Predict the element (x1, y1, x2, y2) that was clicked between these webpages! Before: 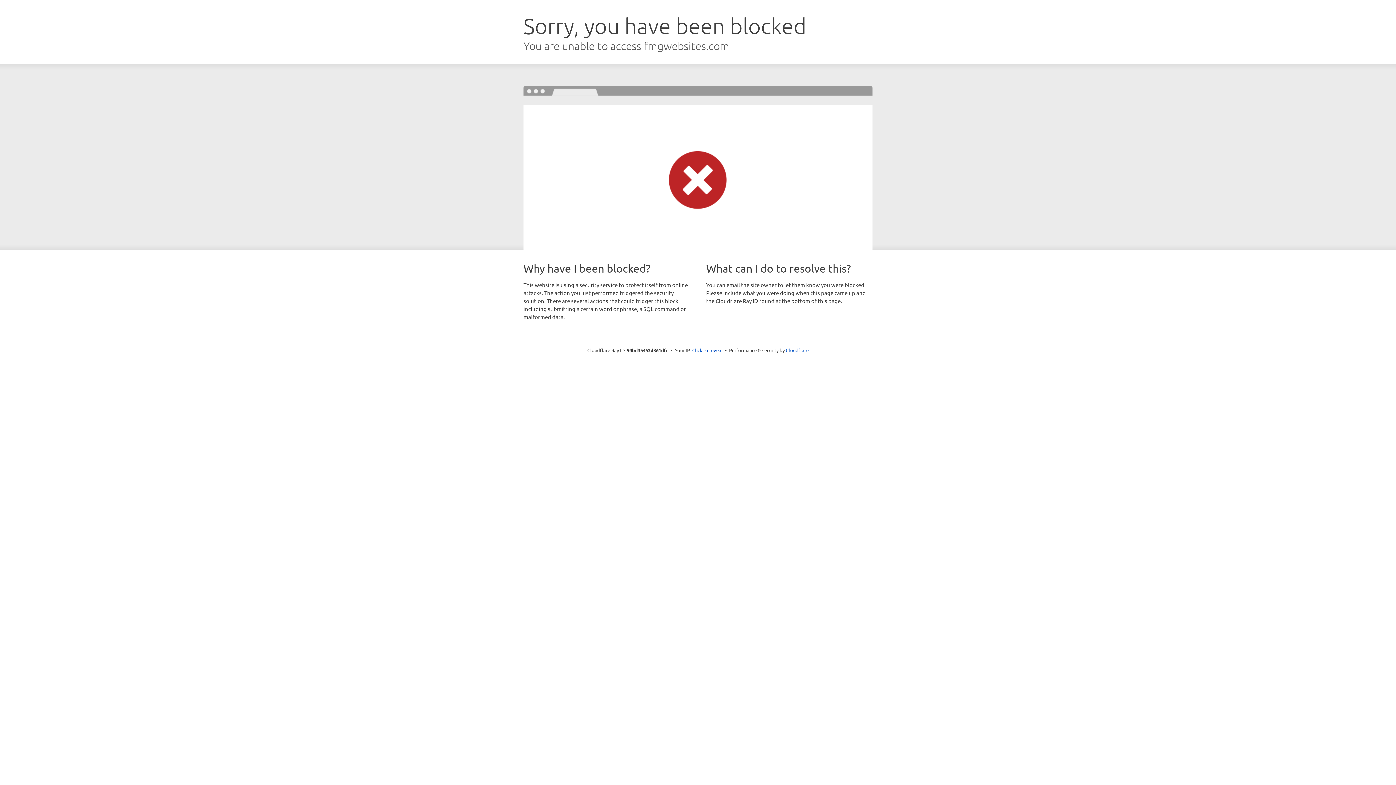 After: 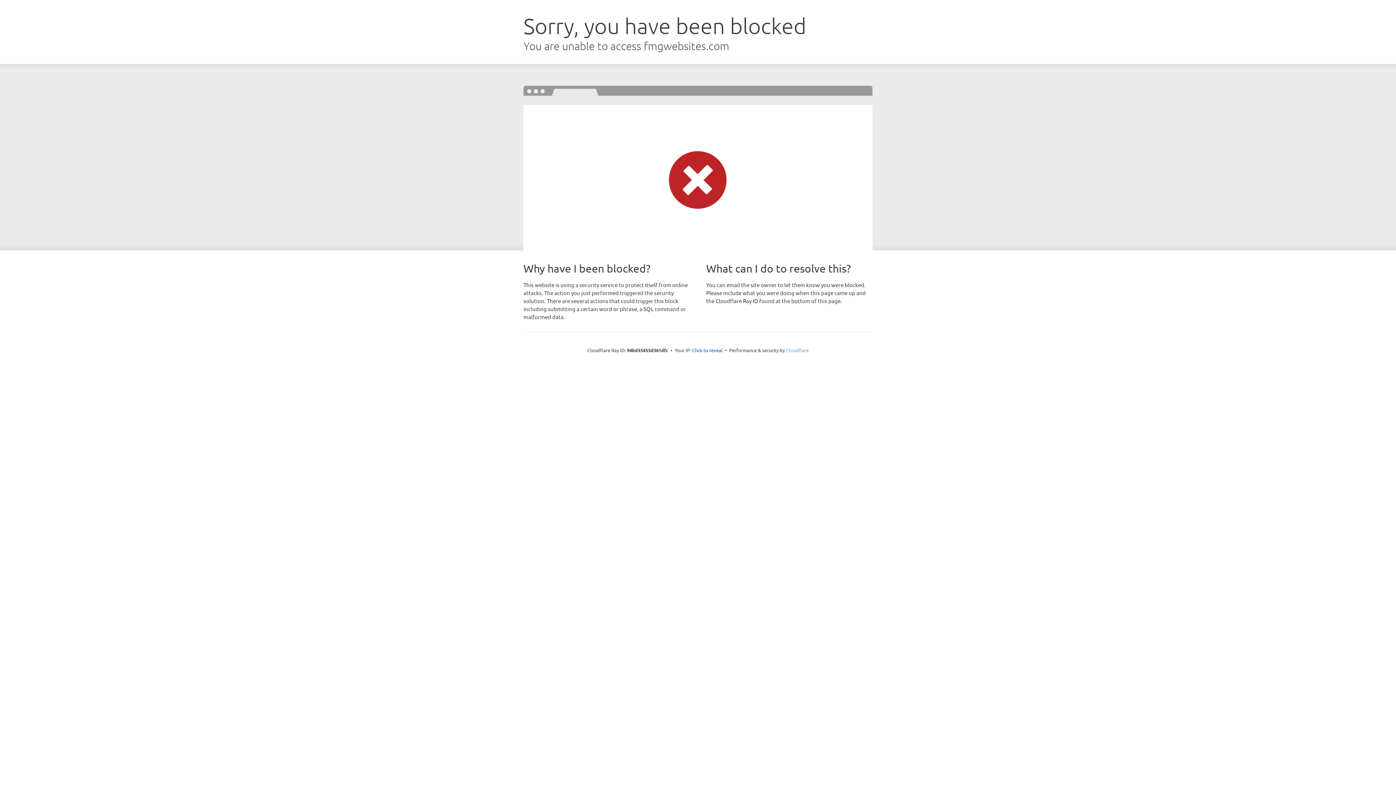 Action: bbox: (786, 347, 808, 353) label: Cloudflare